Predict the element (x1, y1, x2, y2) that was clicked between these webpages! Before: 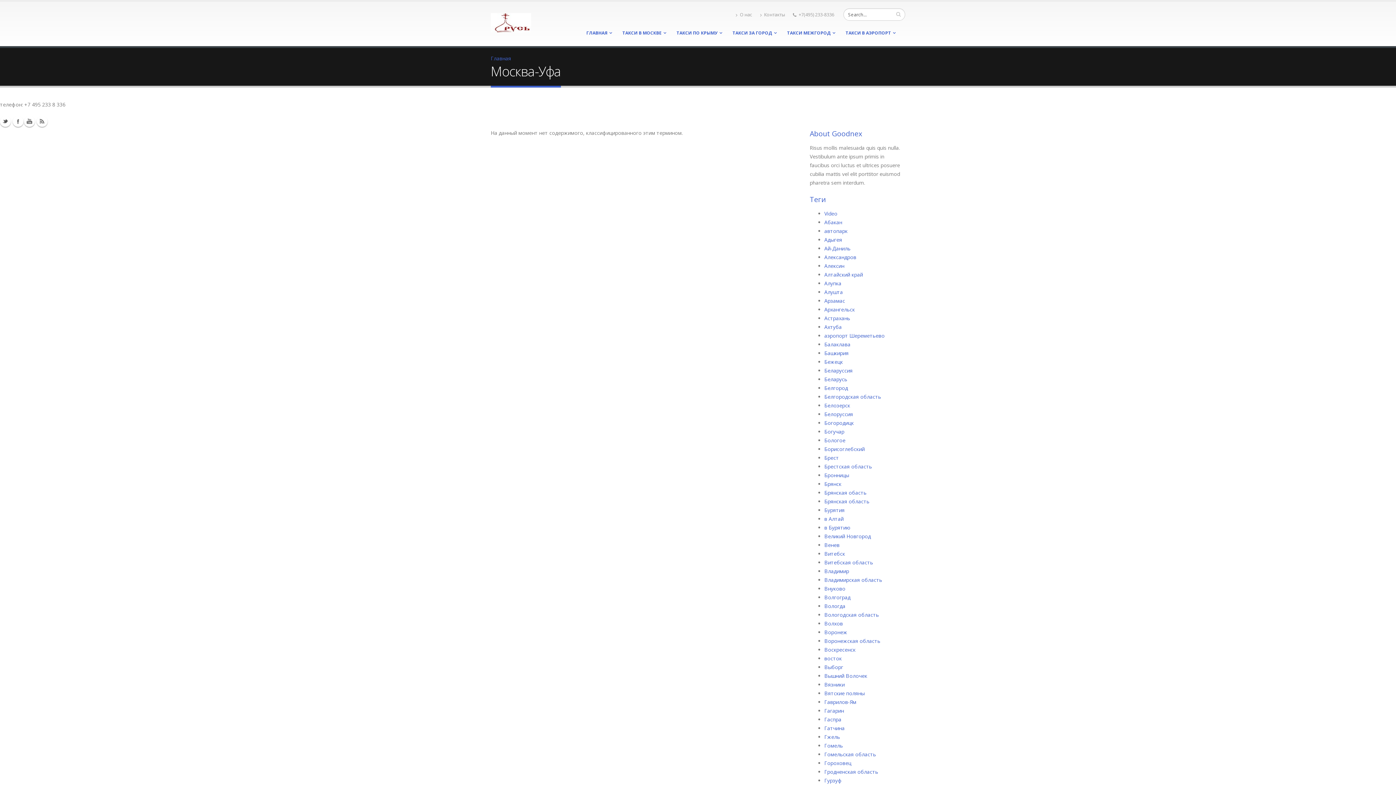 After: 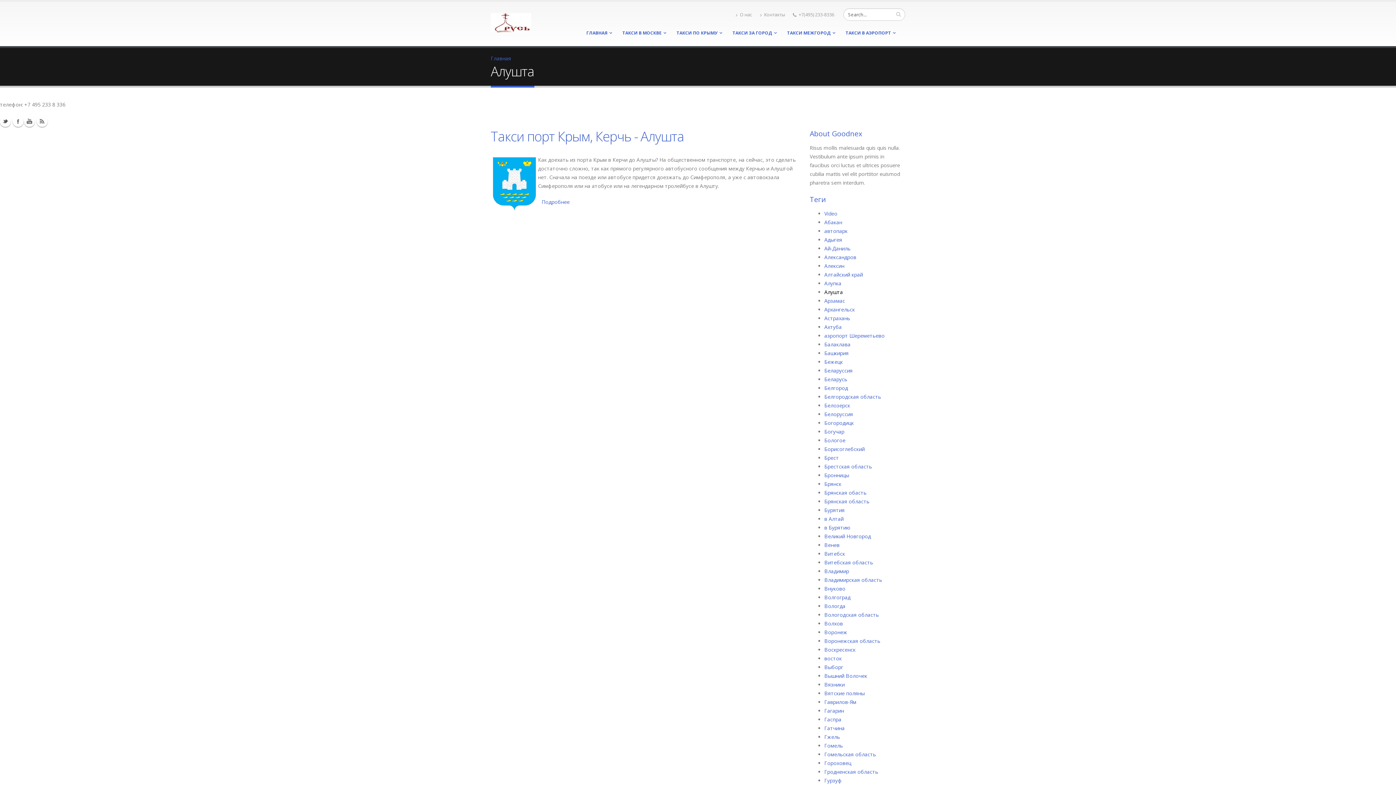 Action: bbox: (824, 288, 843, 295) label: Алушта